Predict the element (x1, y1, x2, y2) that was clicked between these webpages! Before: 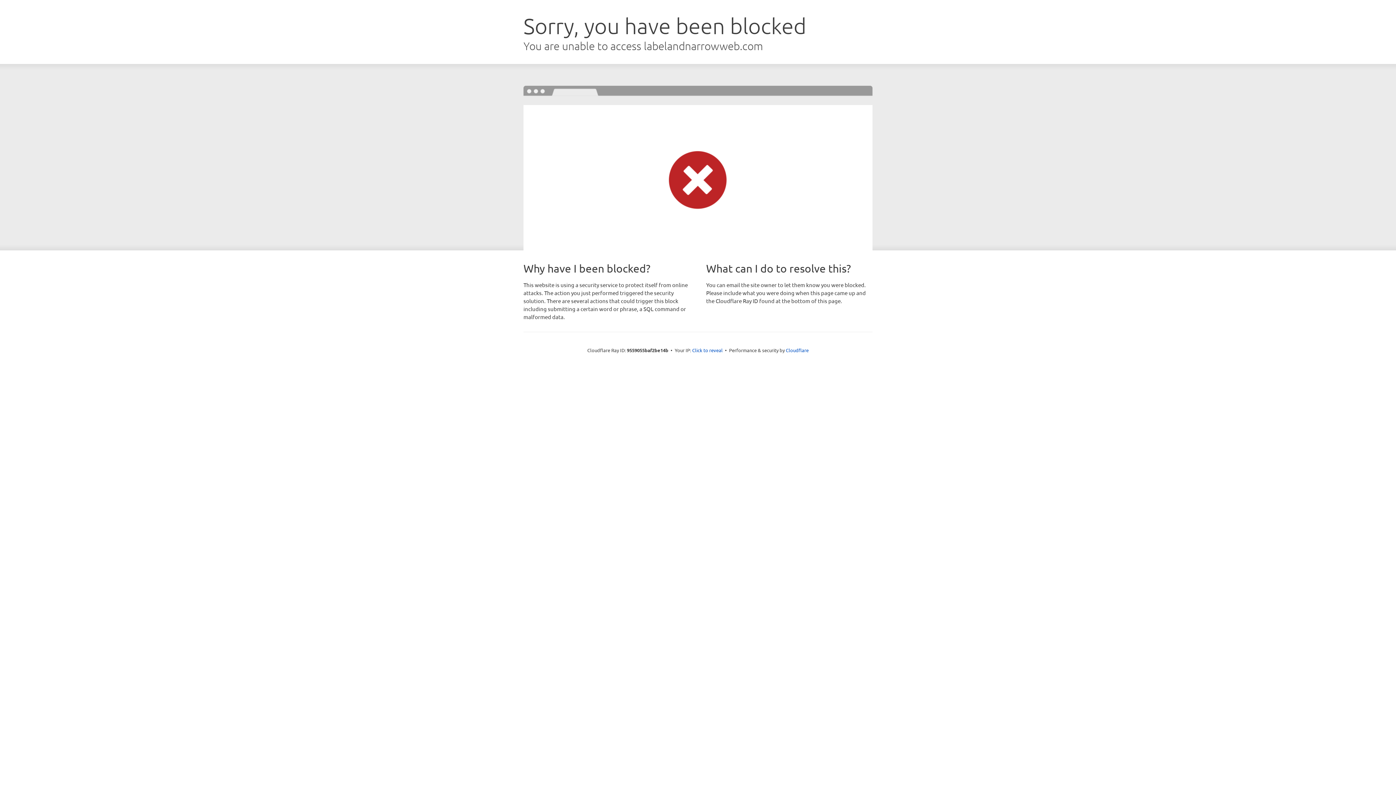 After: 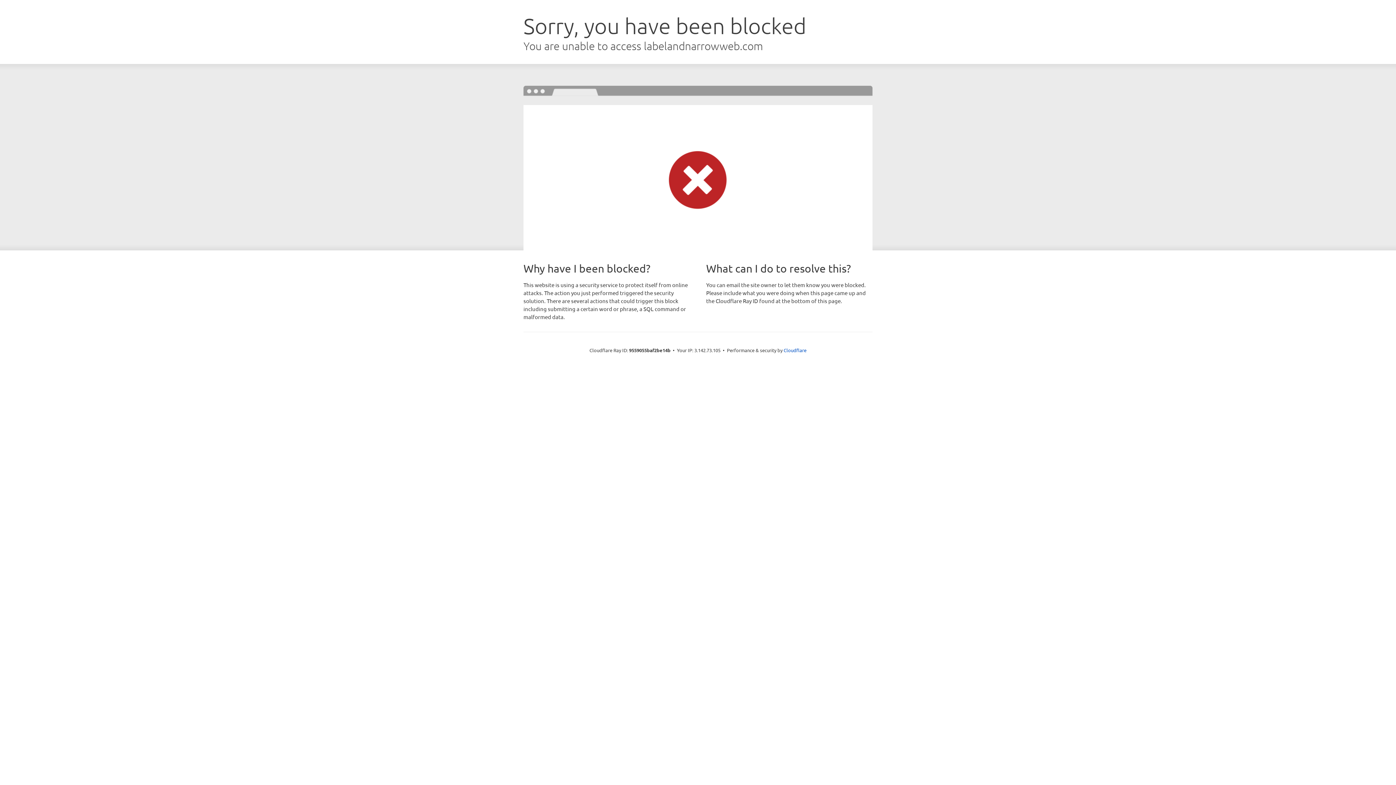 Action: bbox: (692, 346, 722, 353) label: Click to reveal